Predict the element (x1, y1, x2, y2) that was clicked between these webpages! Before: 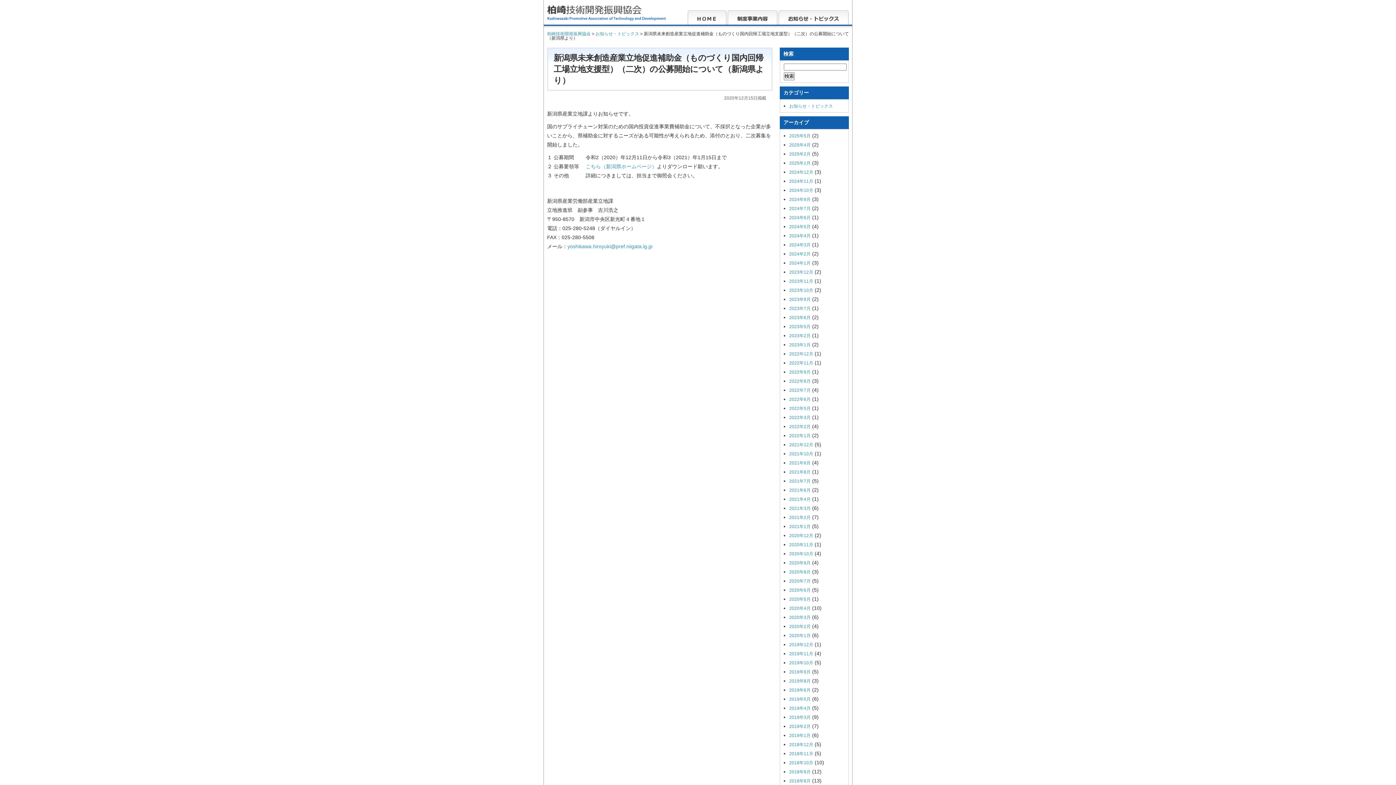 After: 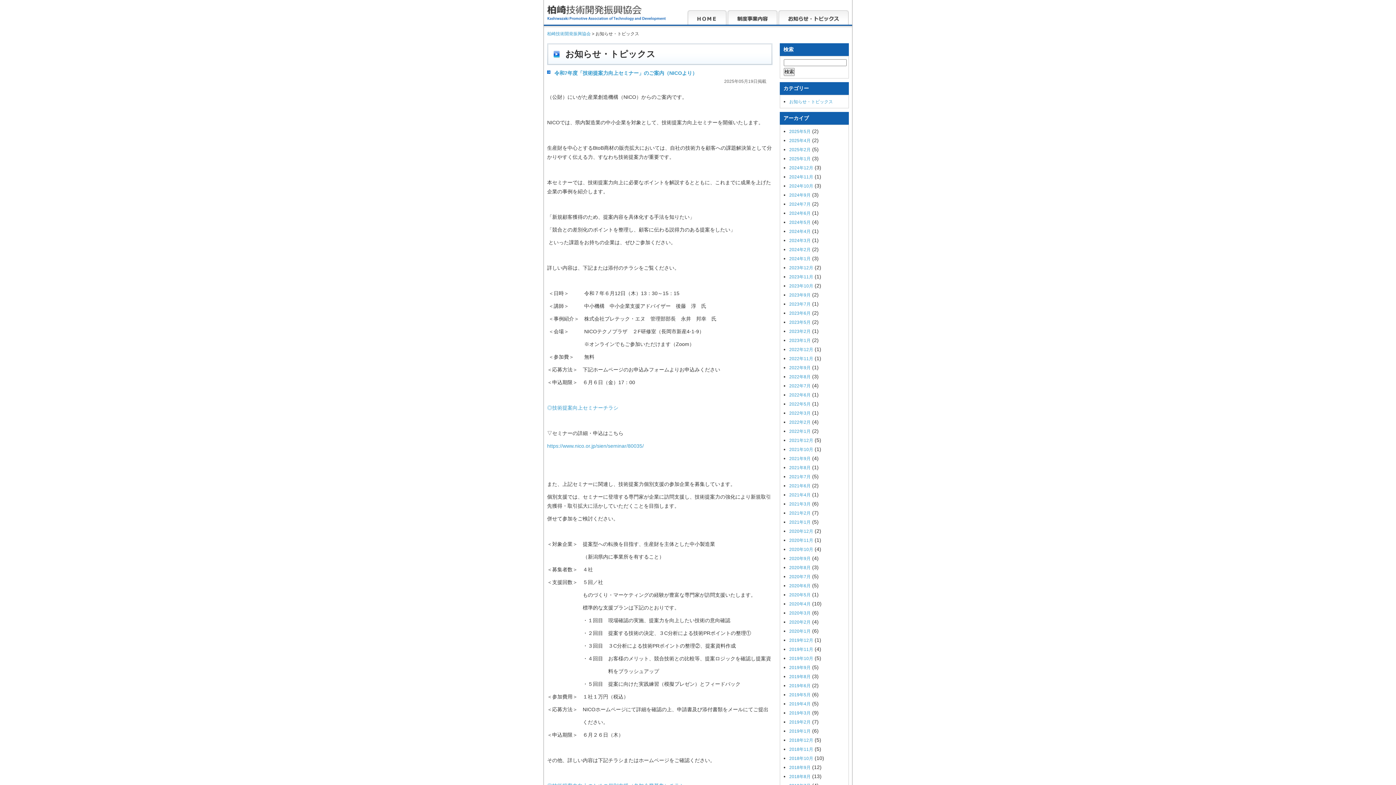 Action: bbox: (778, 10, 849, 24)